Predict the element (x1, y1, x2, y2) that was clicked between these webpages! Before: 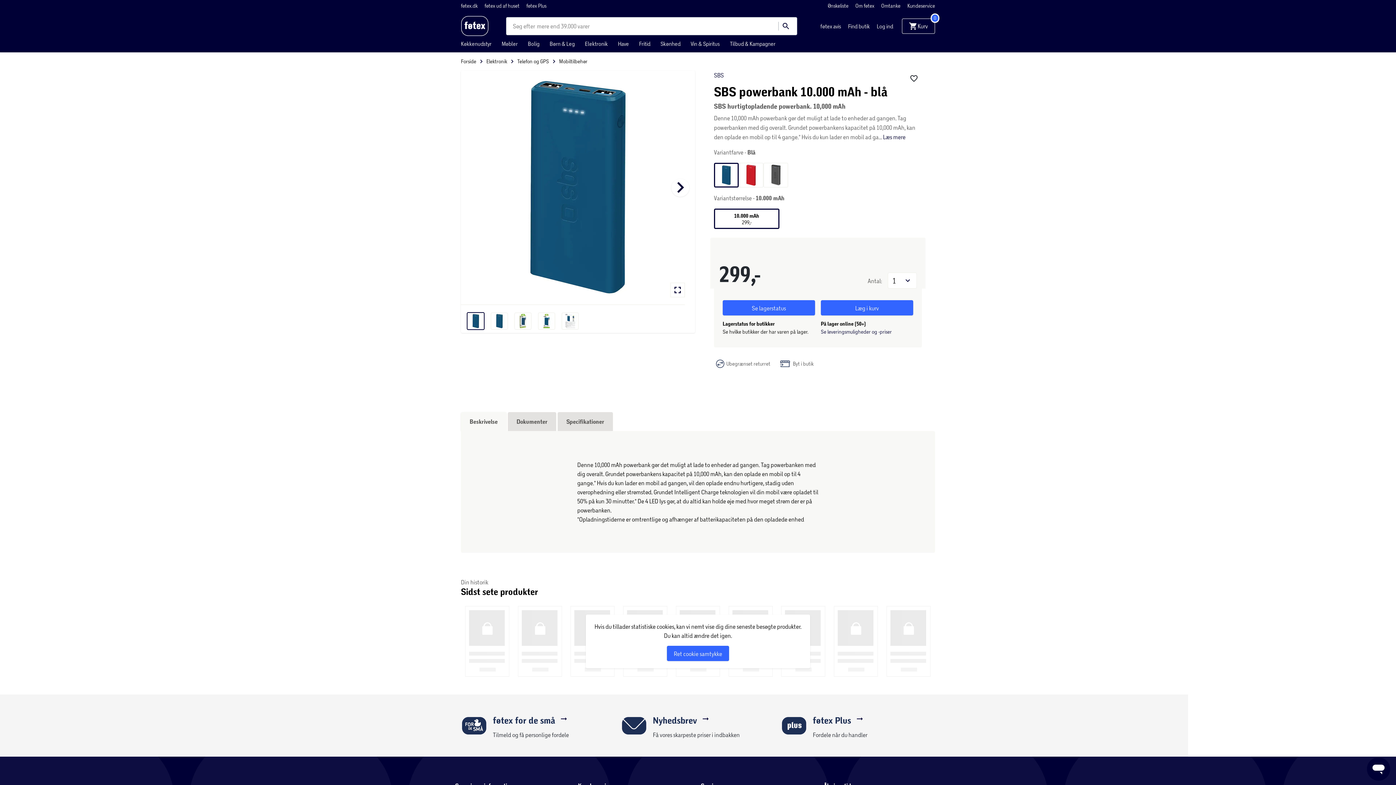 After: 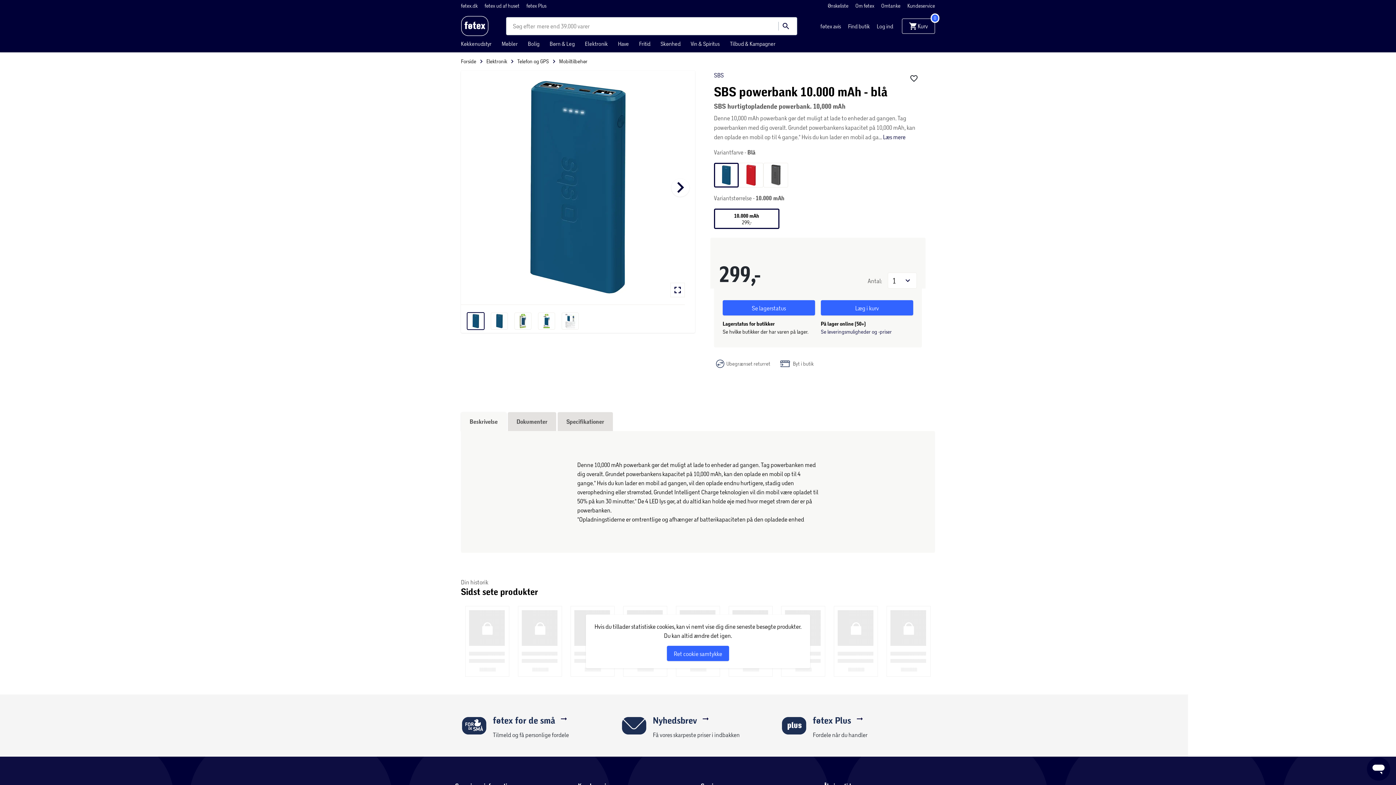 Action: bbox: (714, 162, 738, 187)